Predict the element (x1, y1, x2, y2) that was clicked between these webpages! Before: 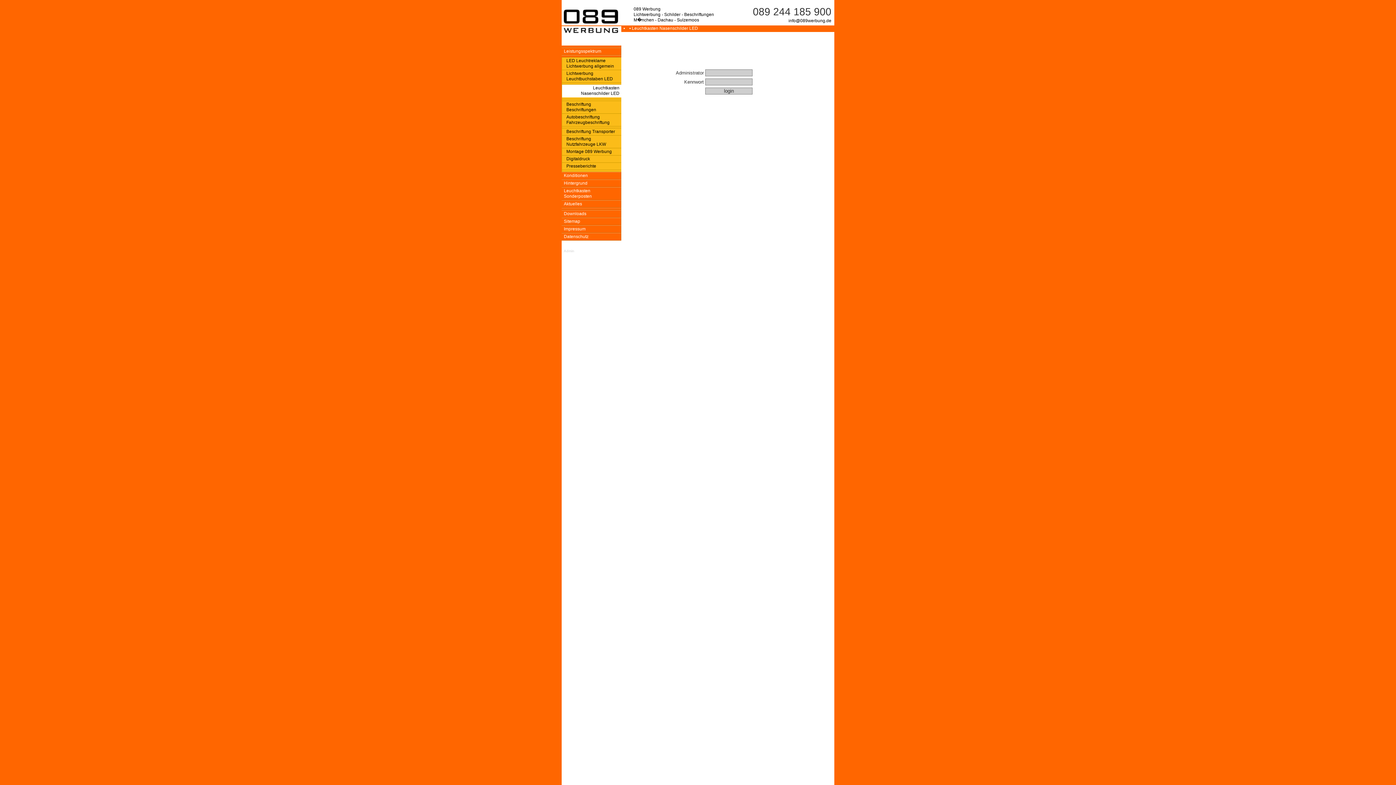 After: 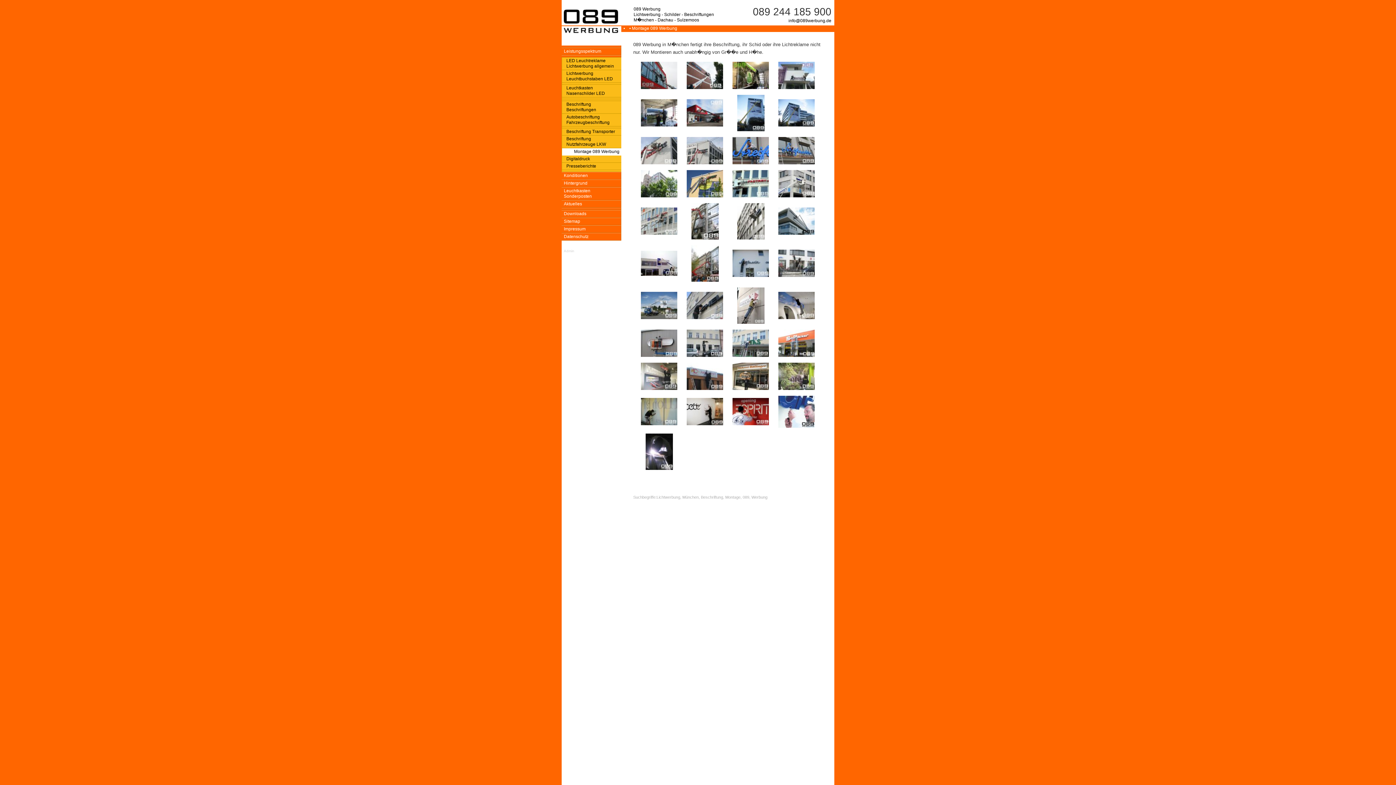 Action: label: Montage 089 Werbung bbox: (562, 148, 621, 155)